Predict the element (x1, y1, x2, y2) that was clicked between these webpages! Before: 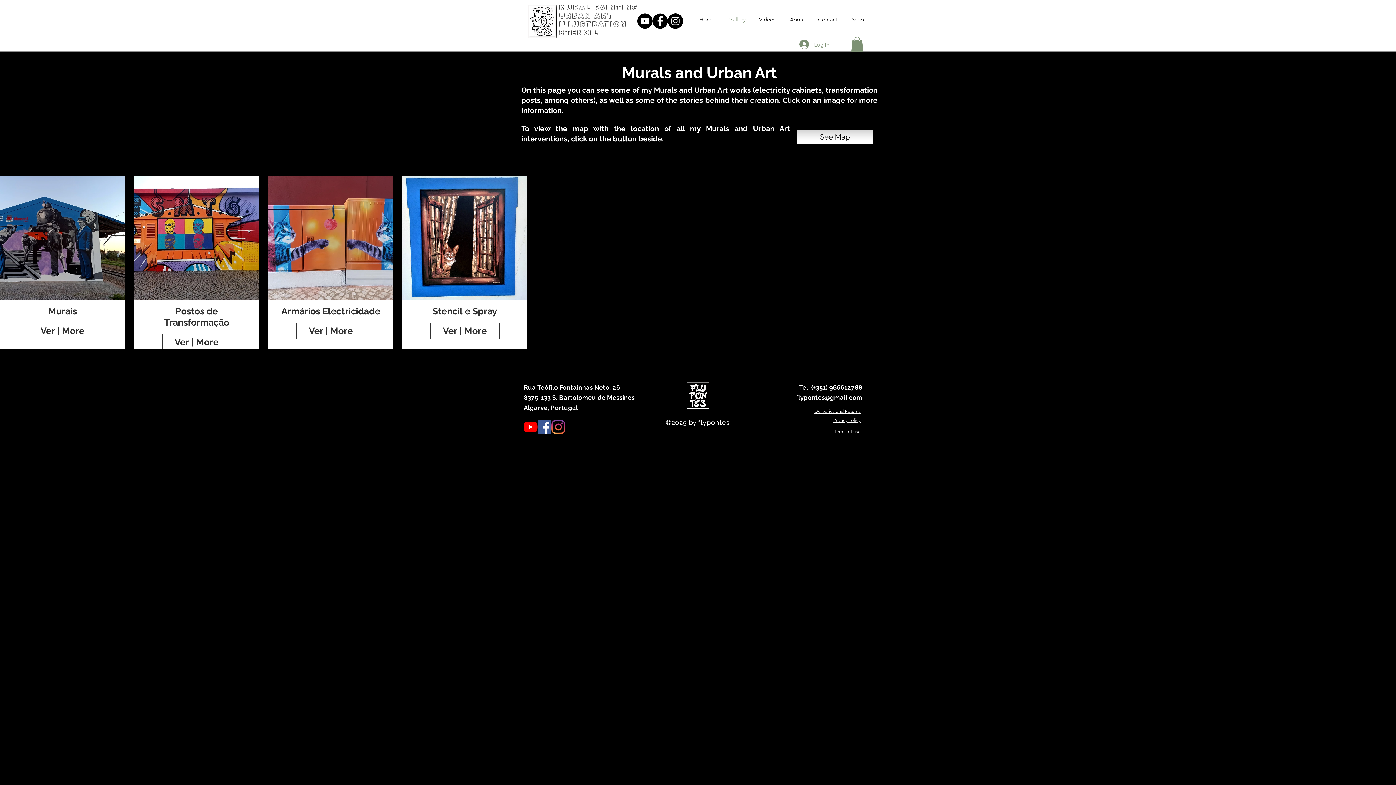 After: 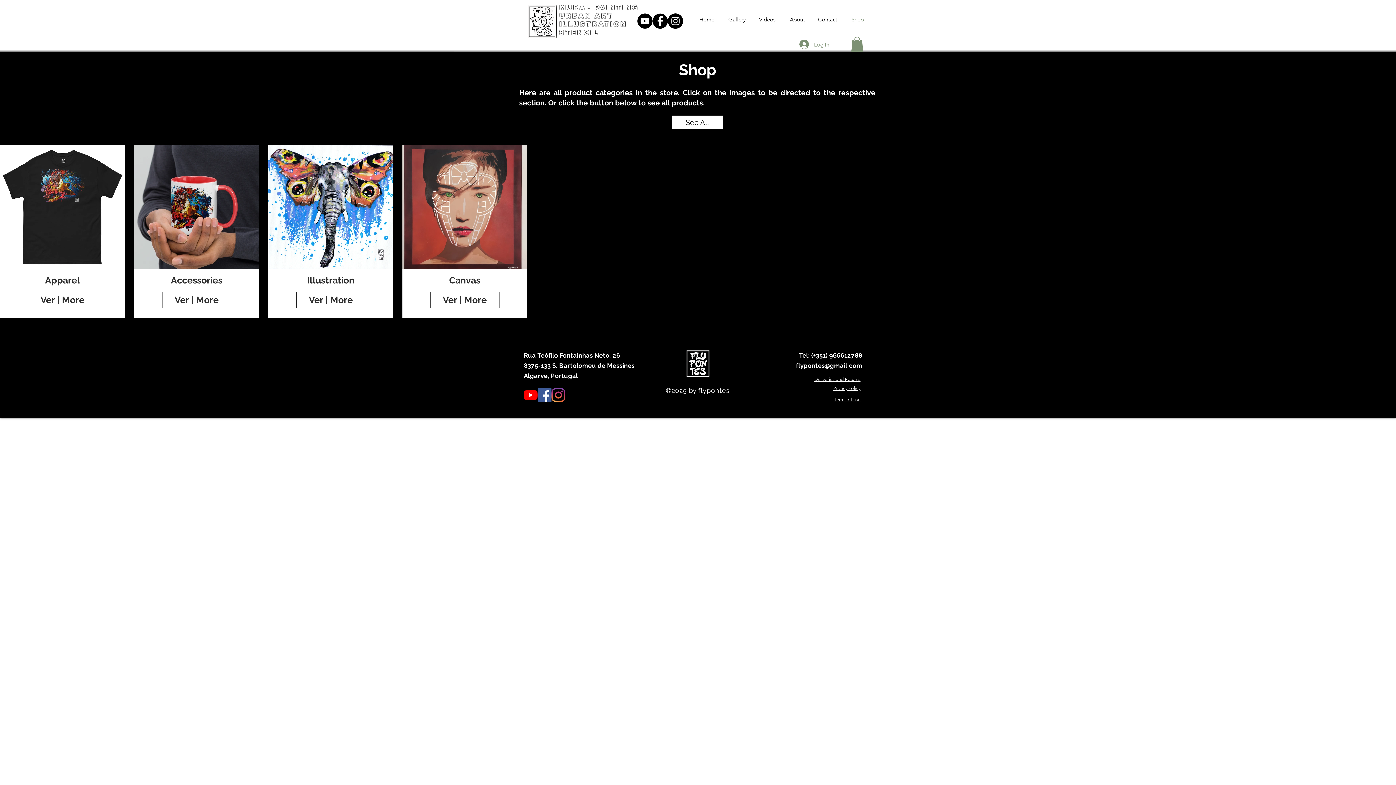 Action: label: Shop bbox: (842, 10, 873, 28)